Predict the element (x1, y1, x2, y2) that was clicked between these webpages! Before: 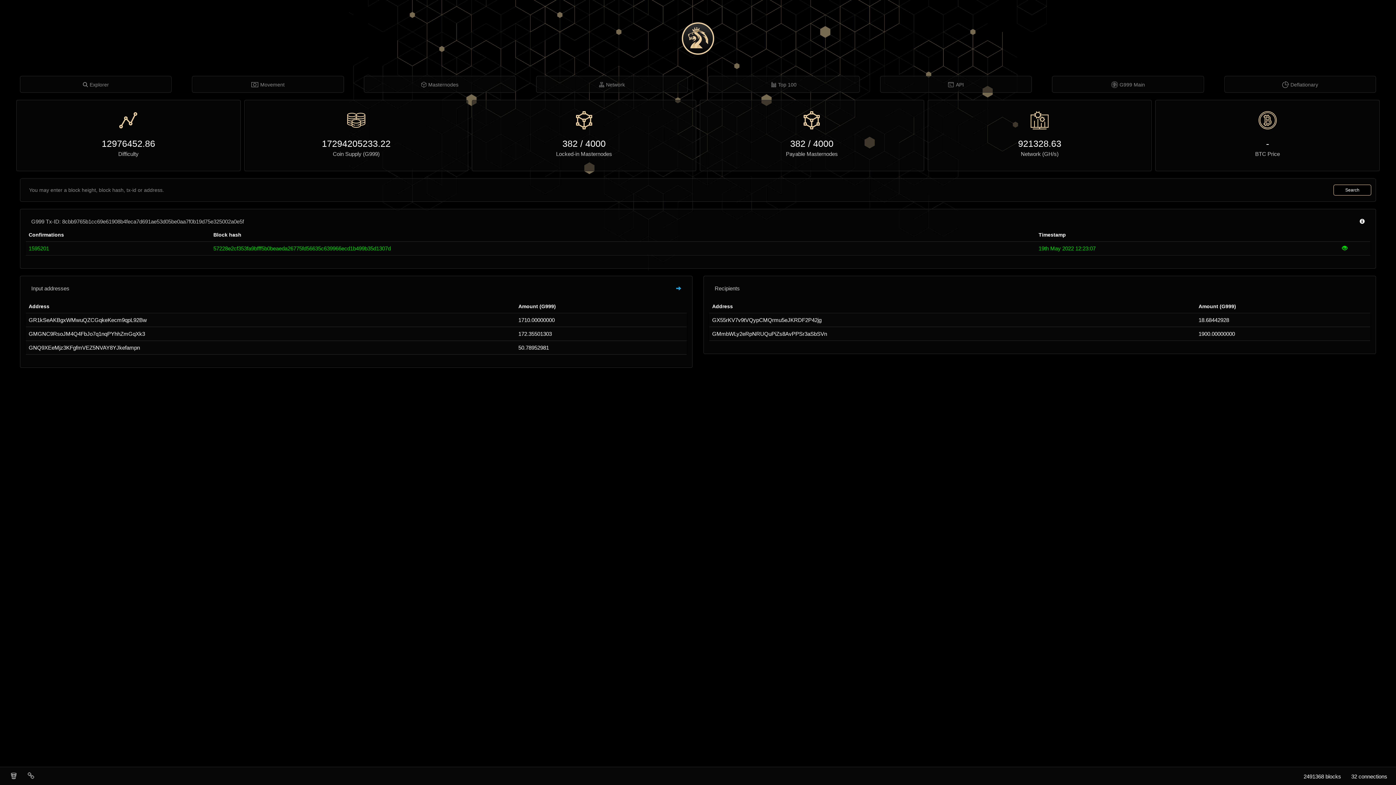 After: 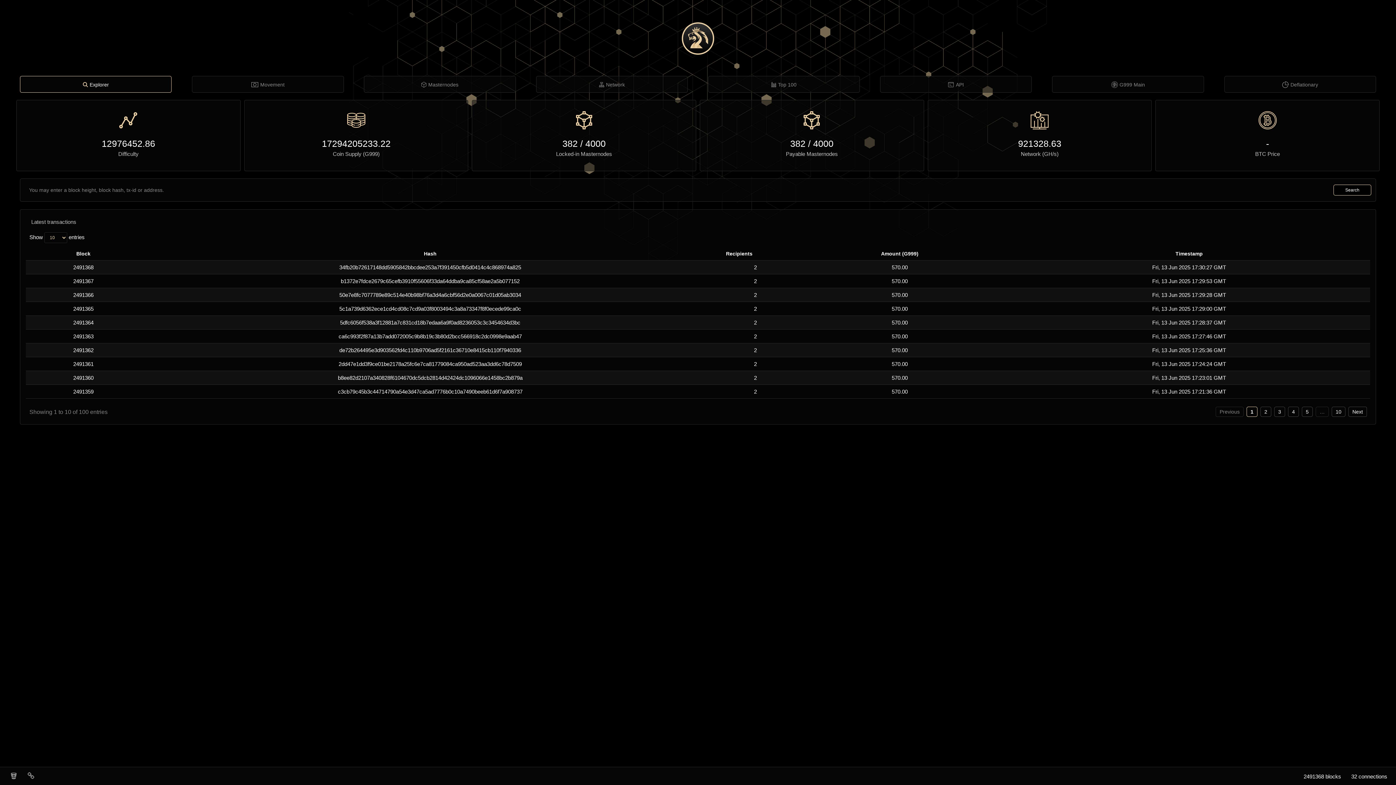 Action: bbox: (680, 0, 716, 76)